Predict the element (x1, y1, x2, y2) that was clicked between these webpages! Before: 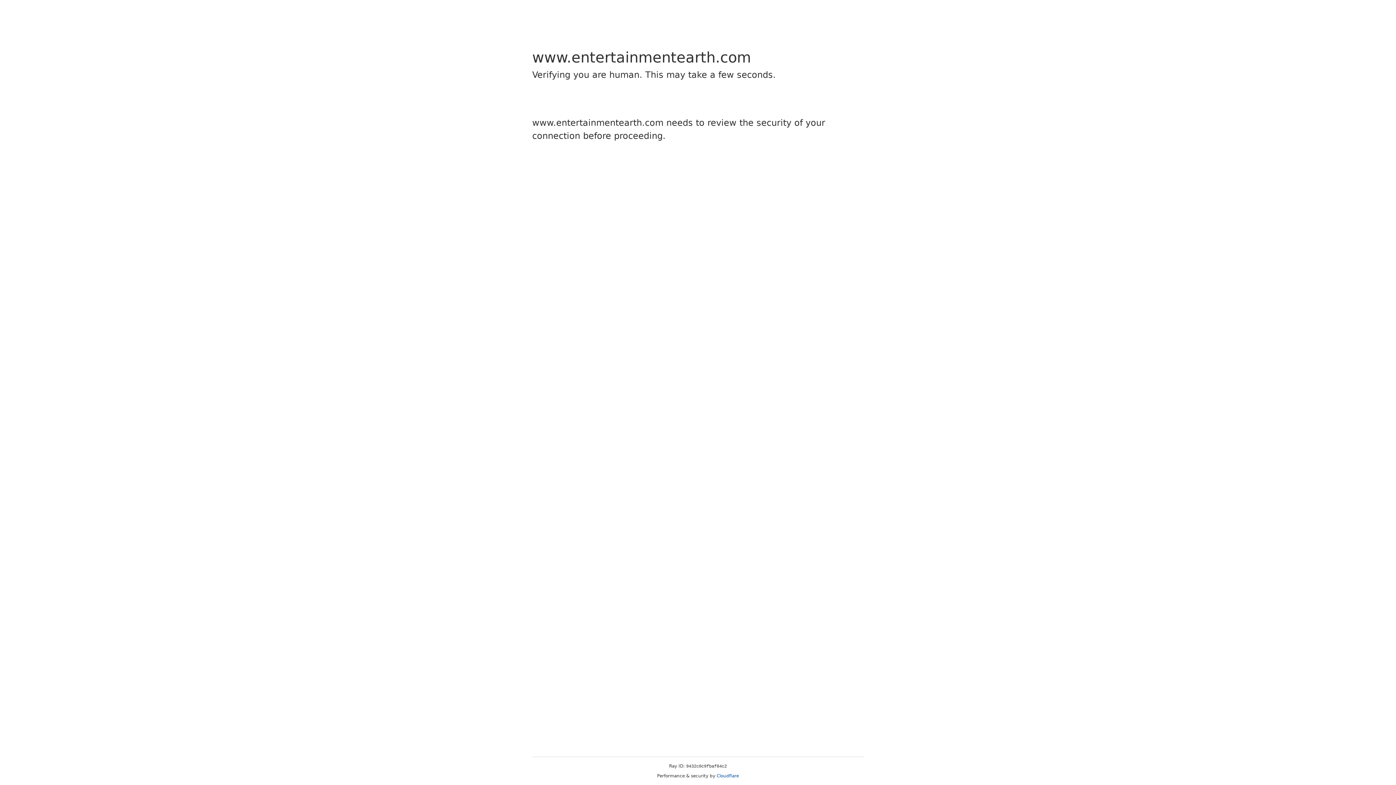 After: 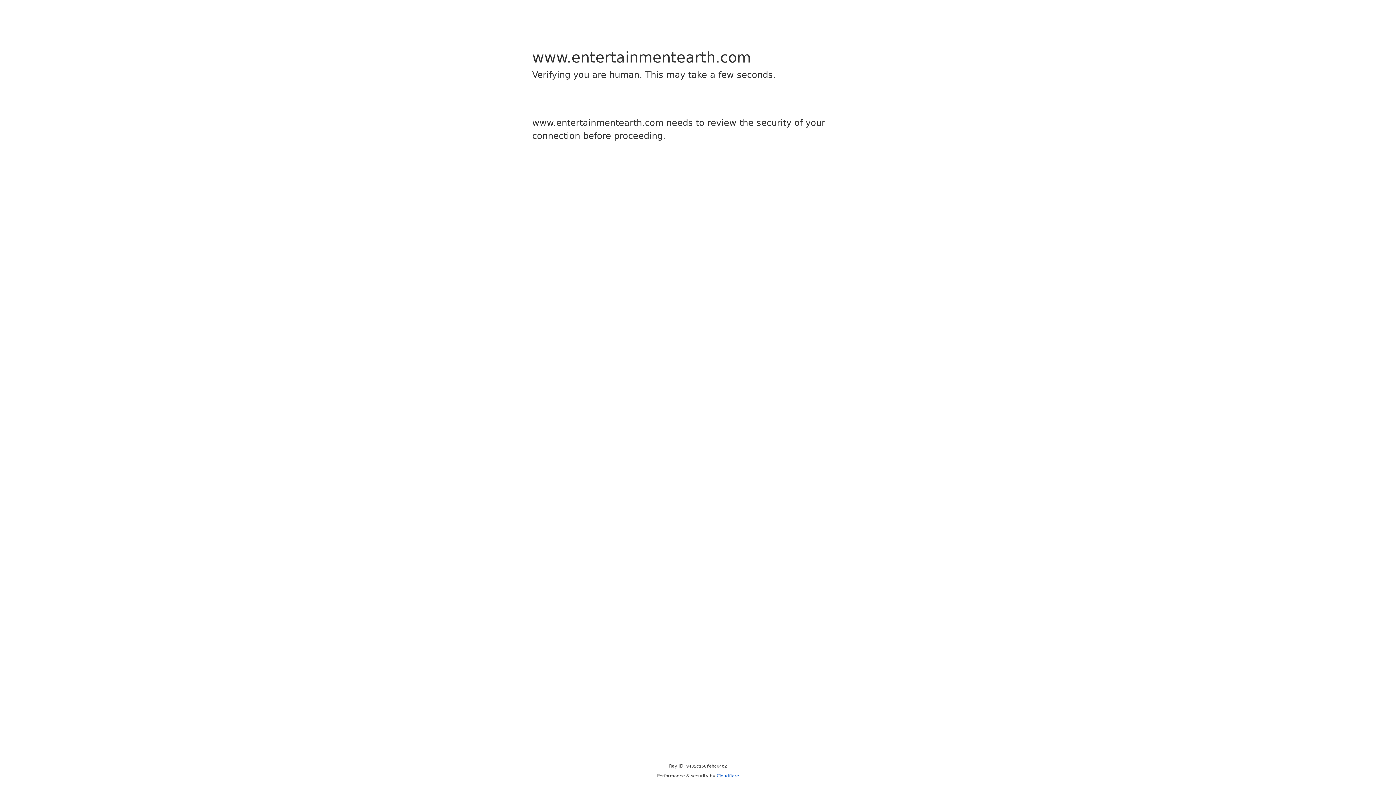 Action: bbox: (716, 773, 739, 778) label: Cloudflare